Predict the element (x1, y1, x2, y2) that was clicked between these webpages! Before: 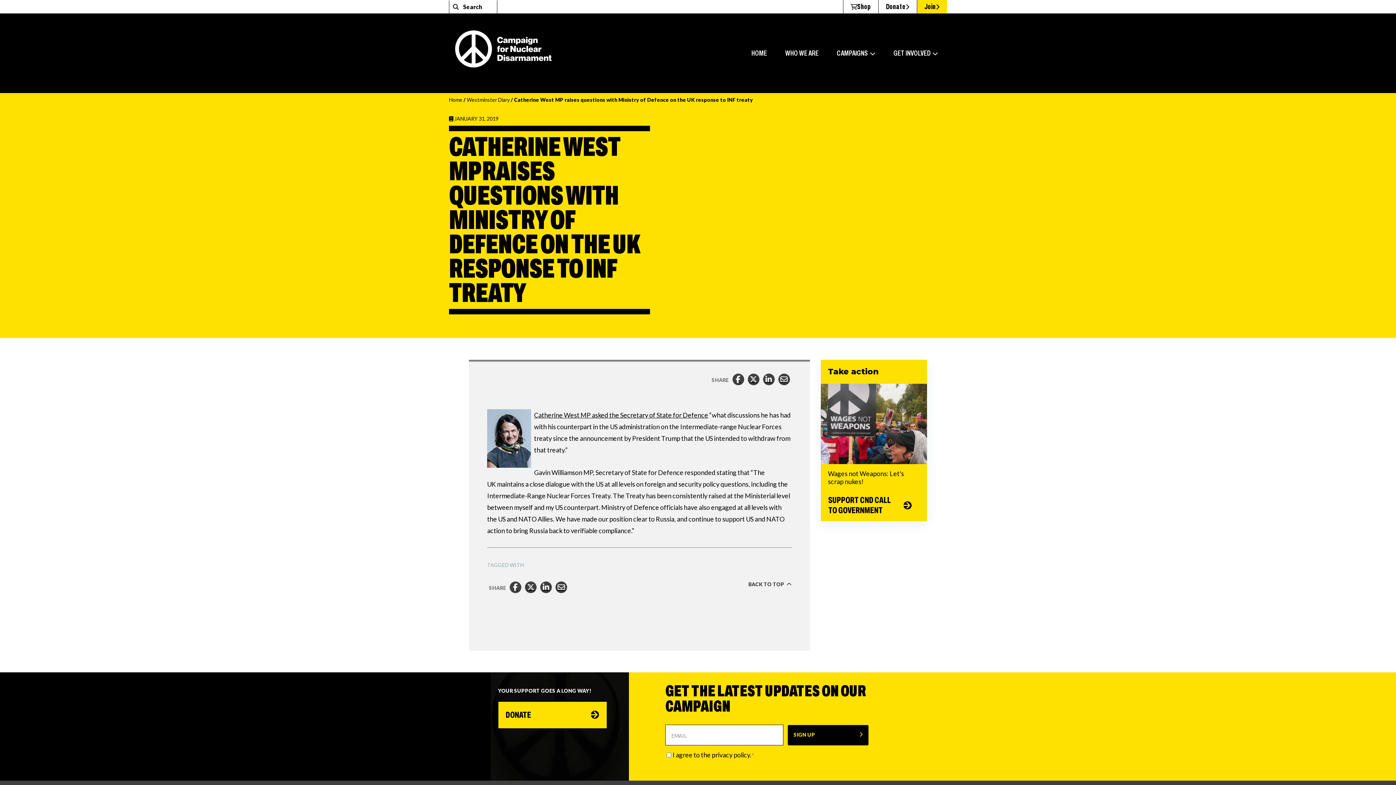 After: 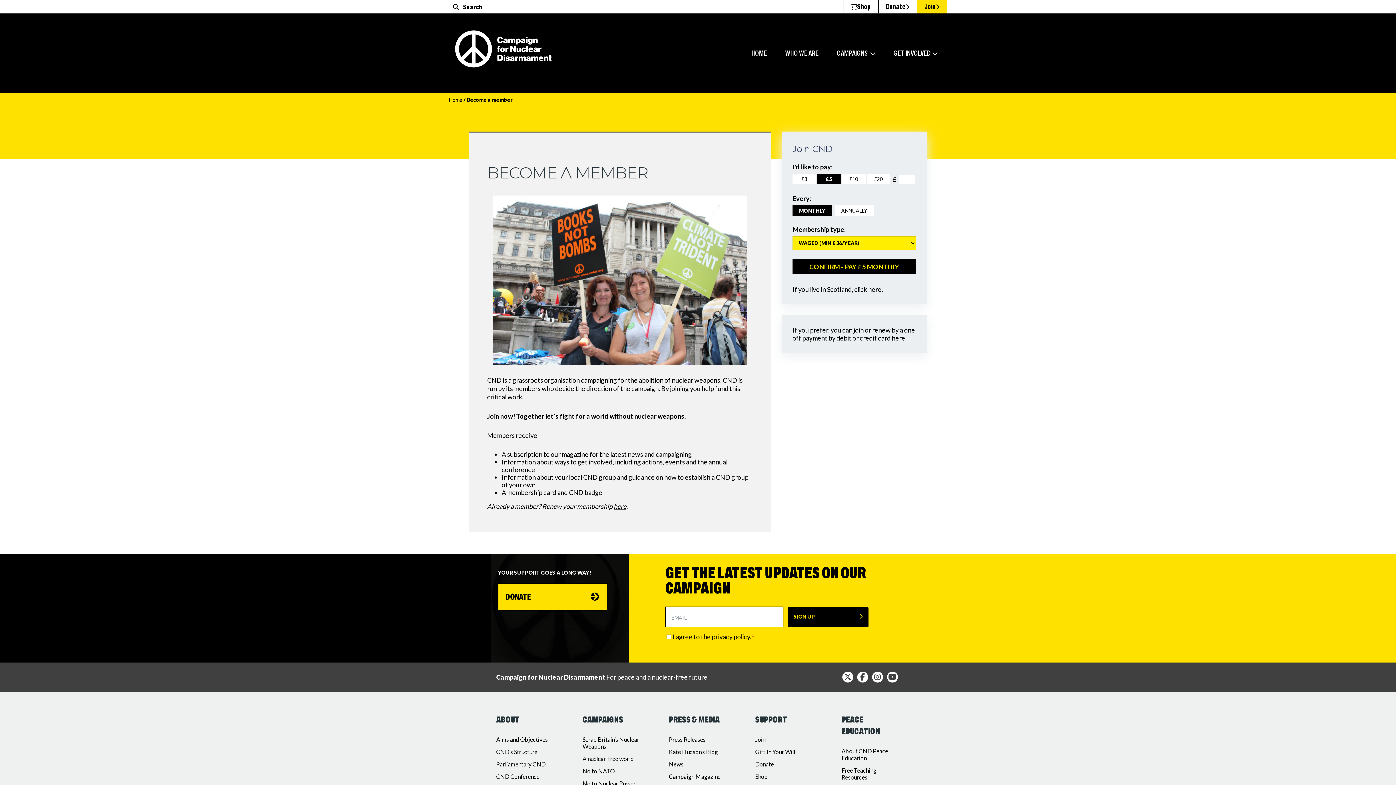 Action: label: Join bbox: (917, 0, 947, 13)